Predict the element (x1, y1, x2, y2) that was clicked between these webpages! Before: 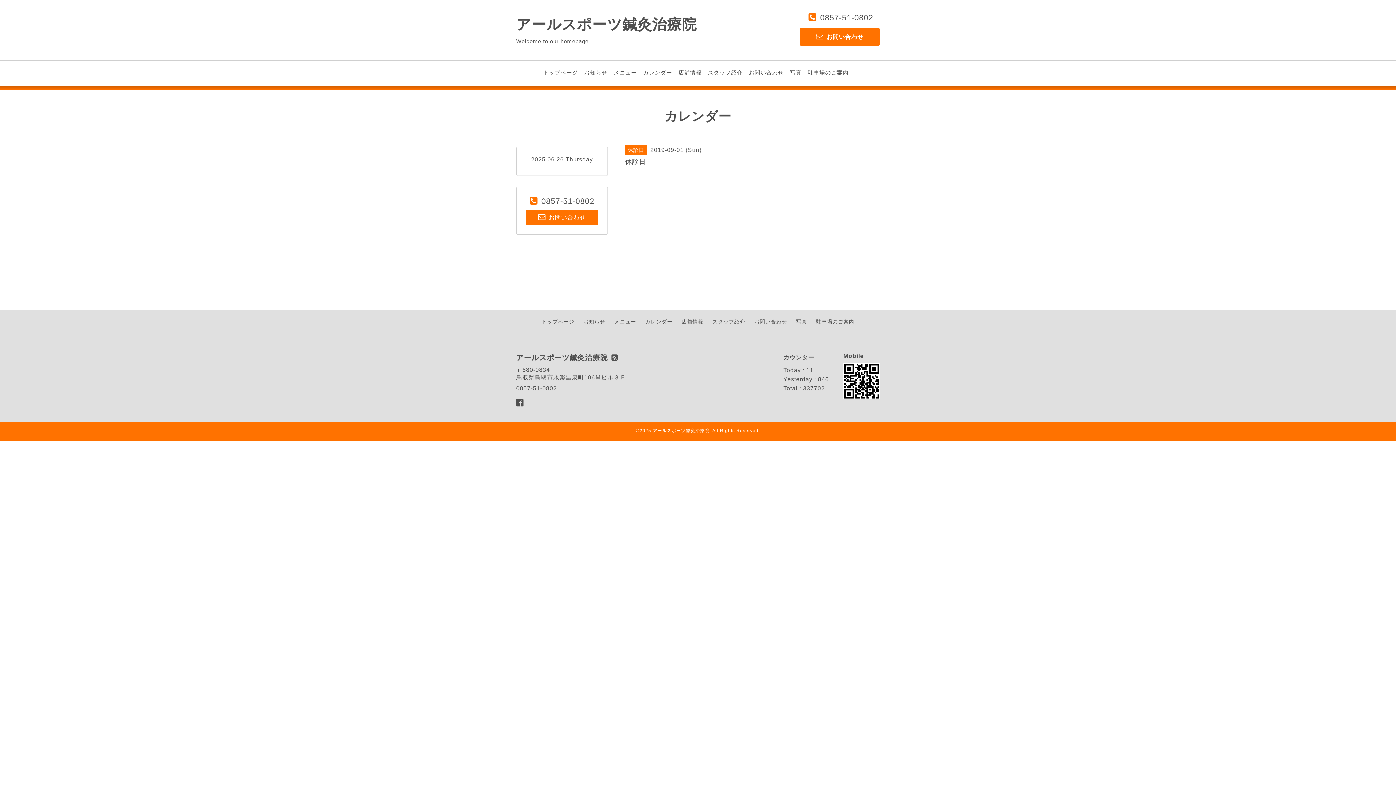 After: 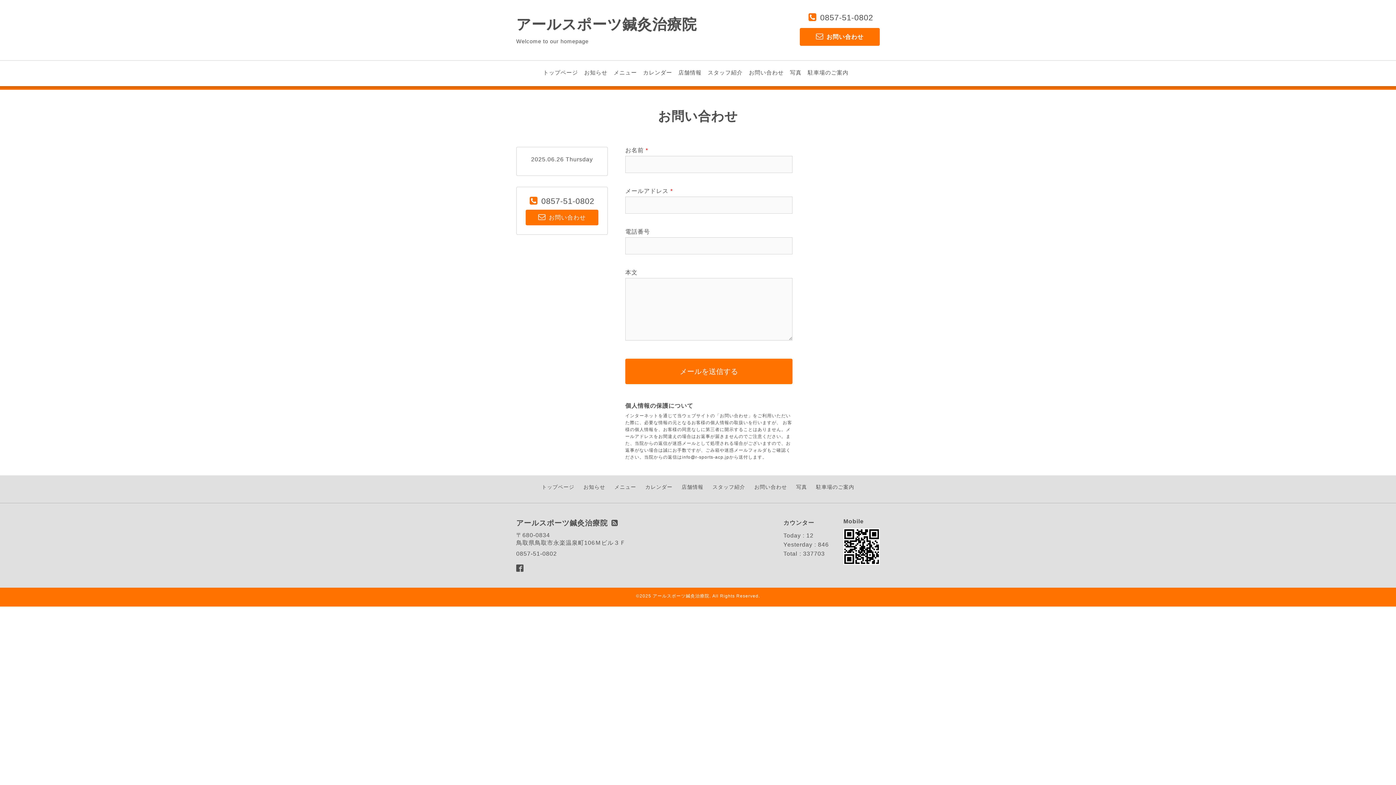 Action: label: お問い合わせ bbox: (525, 209, 598, 225)